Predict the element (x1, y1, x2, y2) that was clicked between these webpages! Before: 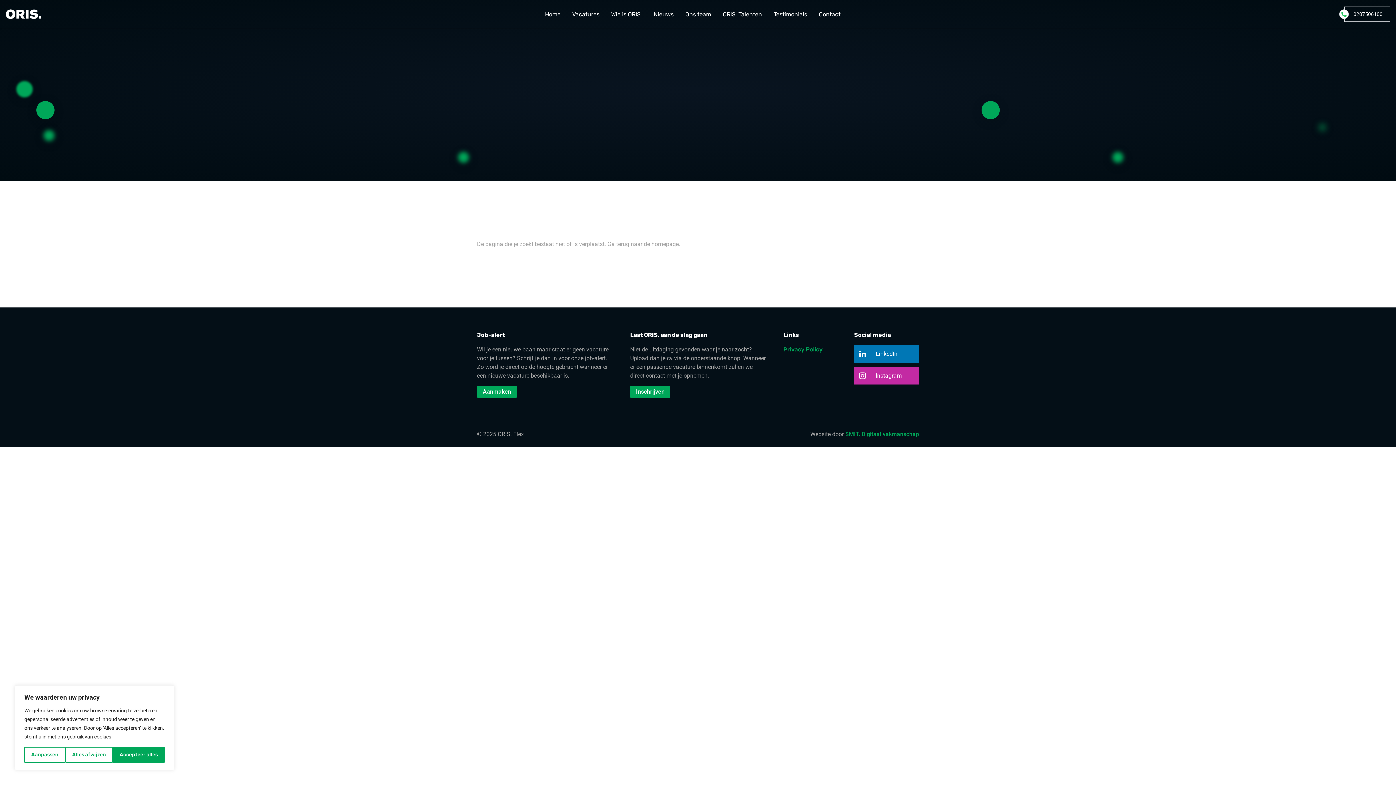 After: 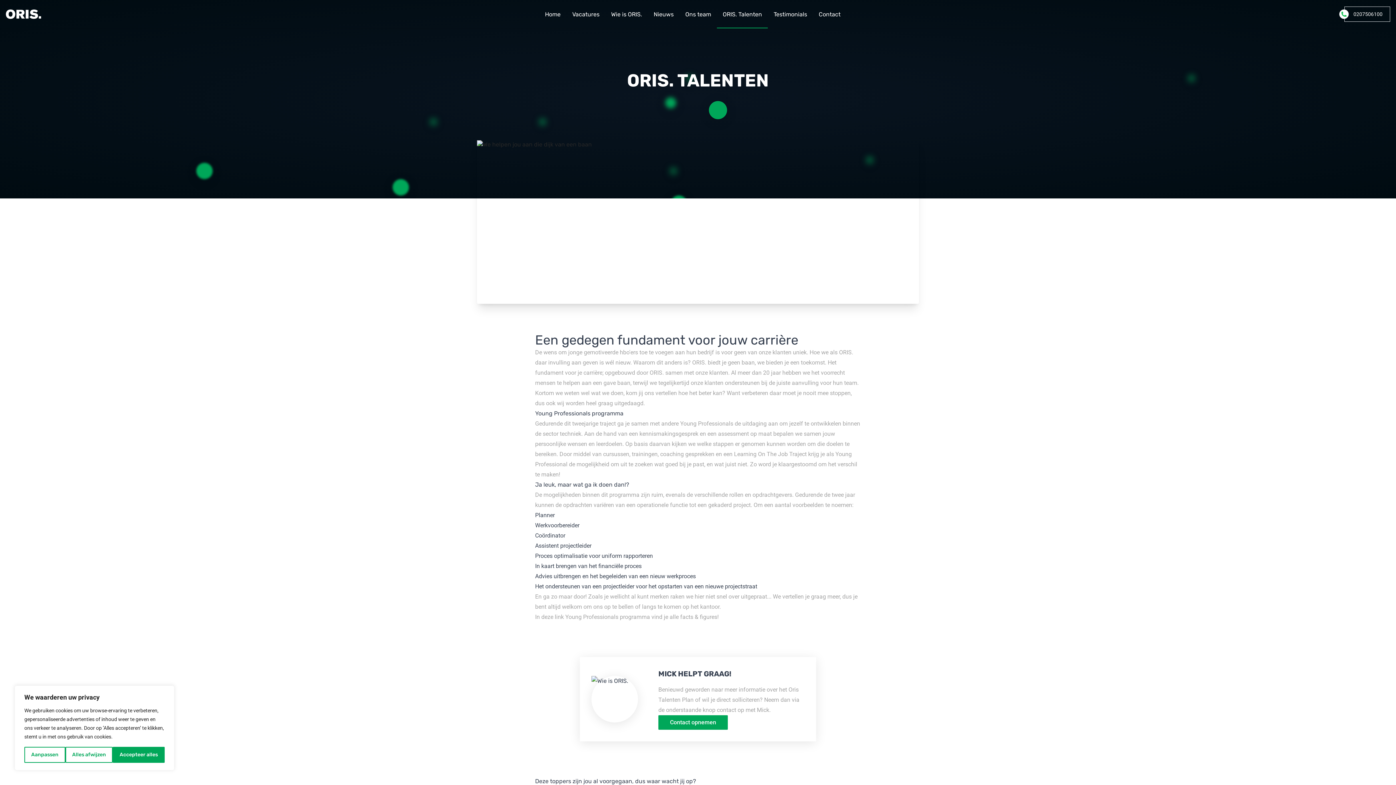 Action: bbox: (717, 0, 768, 28) label: ORIS. Talenten